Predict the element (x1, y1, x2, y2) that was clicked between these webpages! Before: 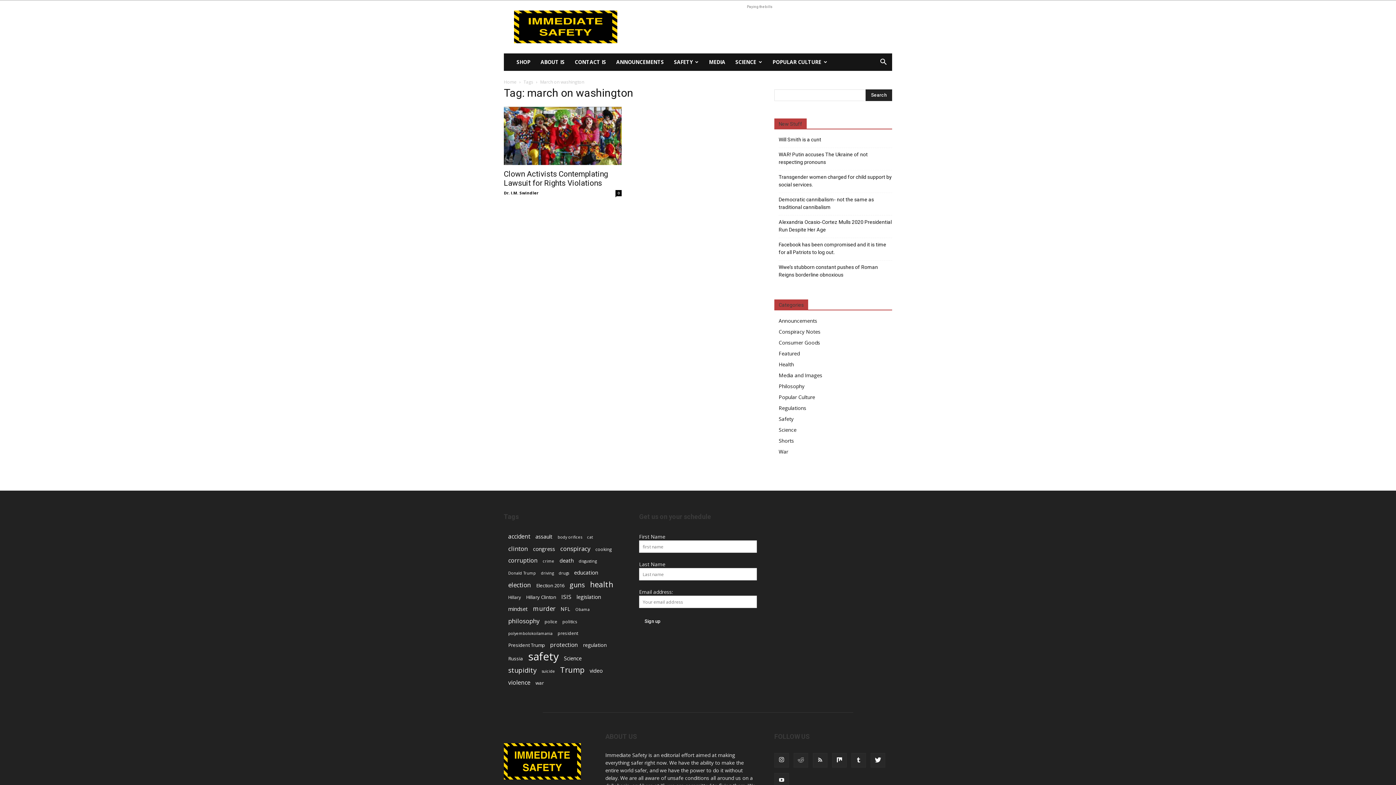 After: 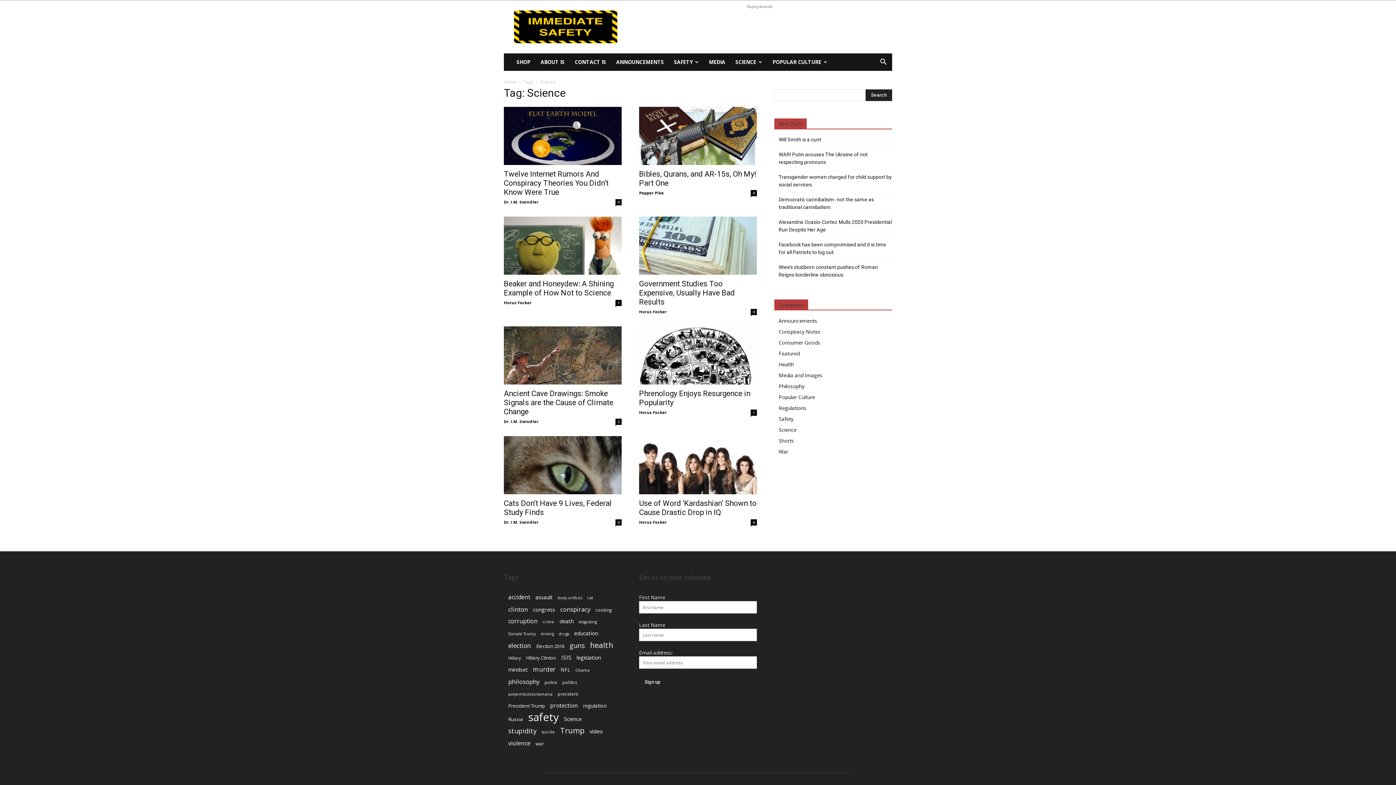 Action: label: Science (8 items) bbox: (564, 654, 581, 662)